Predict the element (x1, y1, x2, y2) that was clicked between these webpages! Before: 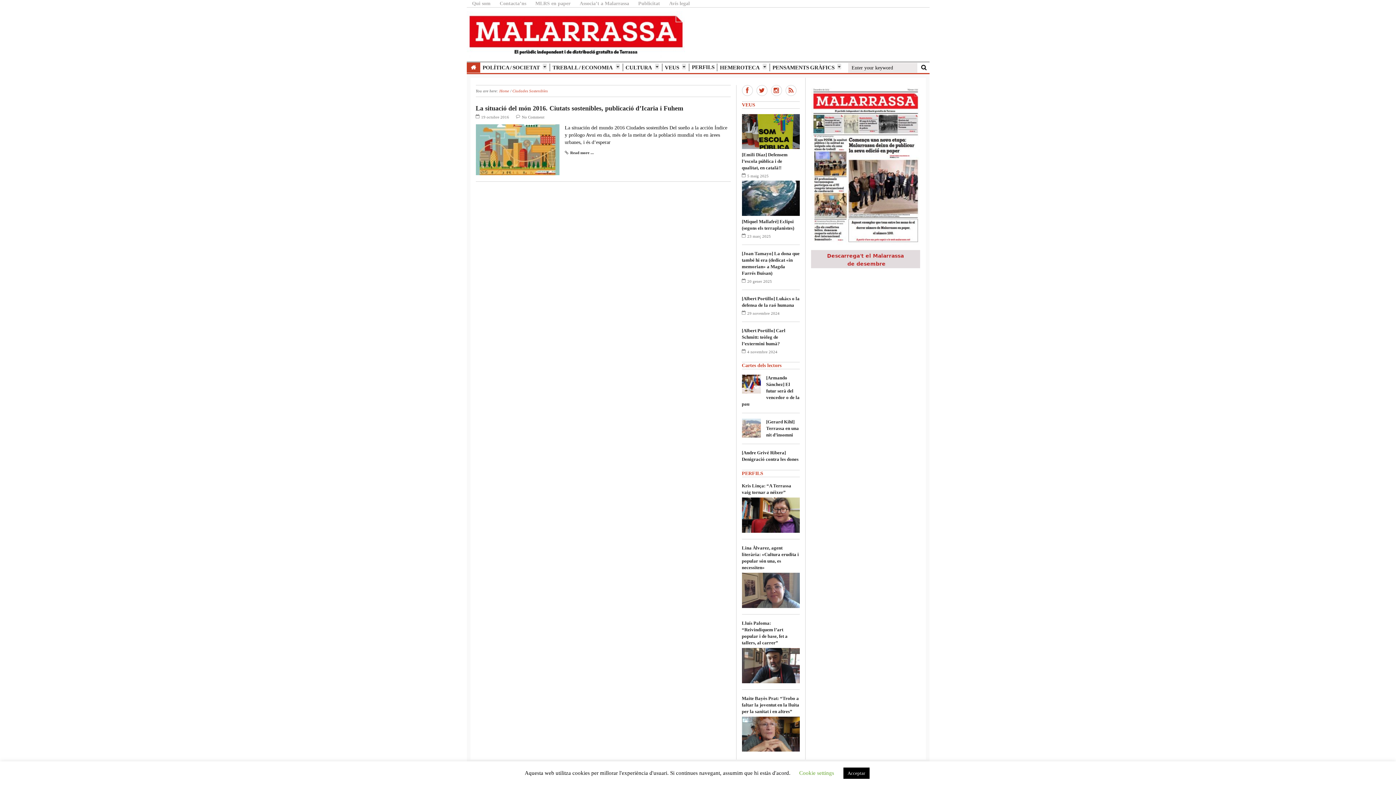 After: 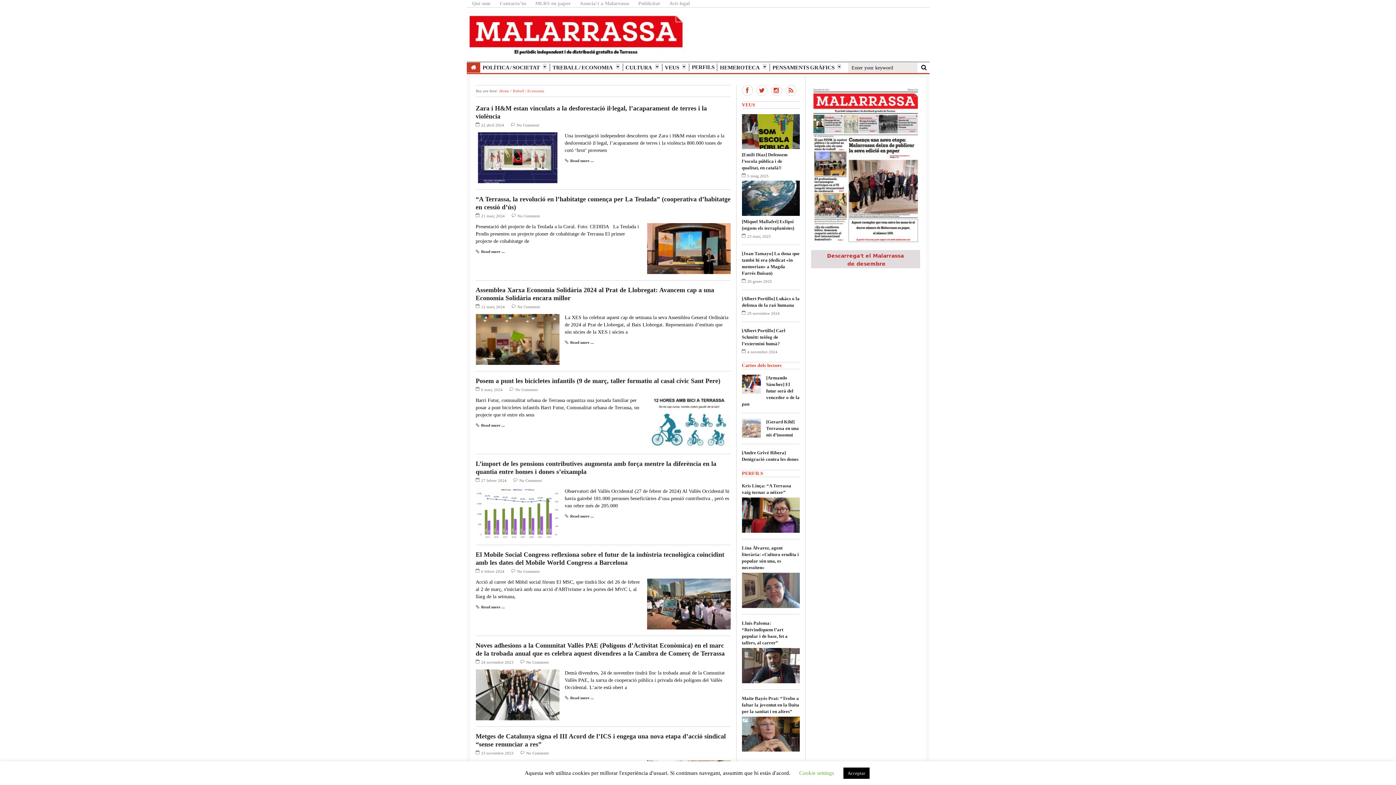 Action: bbox: (552, 63, 620, 71) label: TREBALL / ECONOMIA